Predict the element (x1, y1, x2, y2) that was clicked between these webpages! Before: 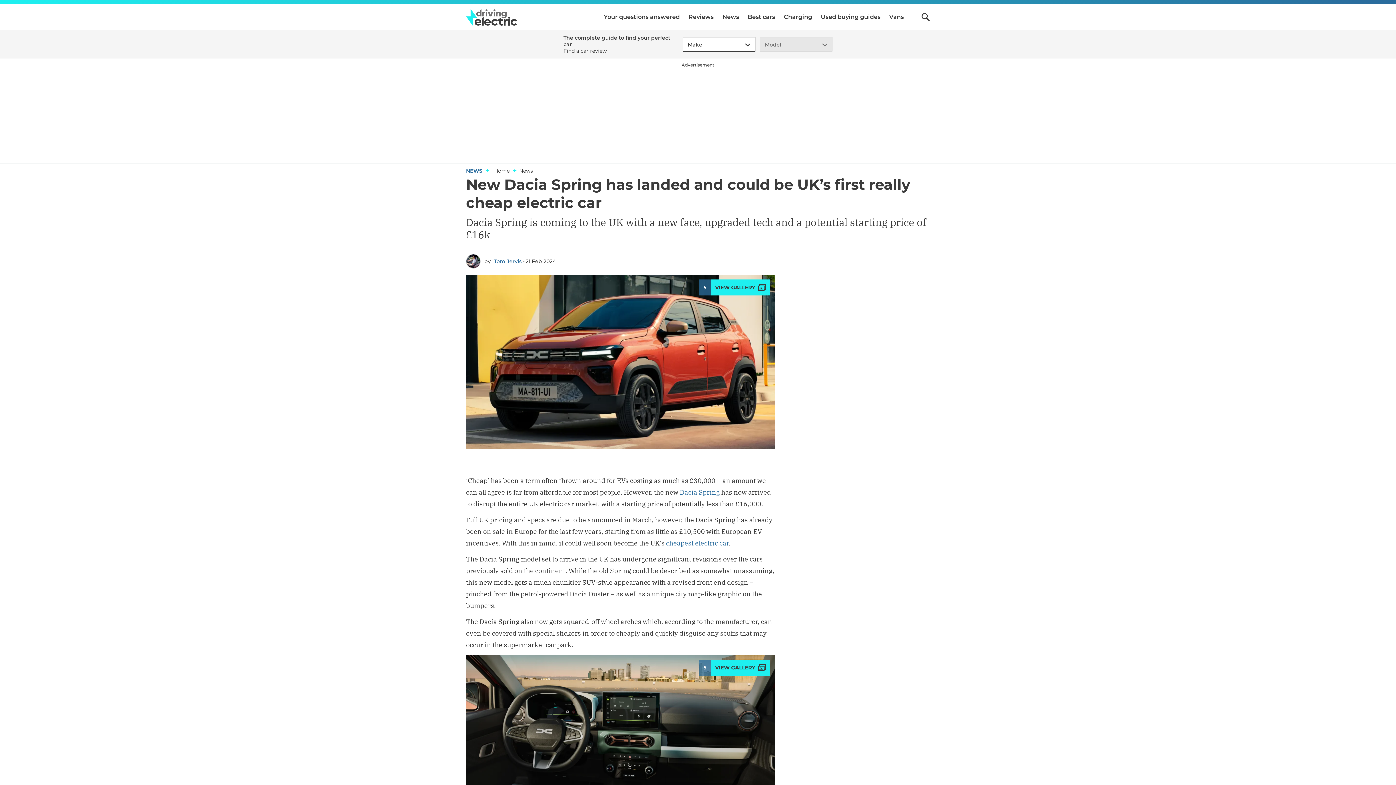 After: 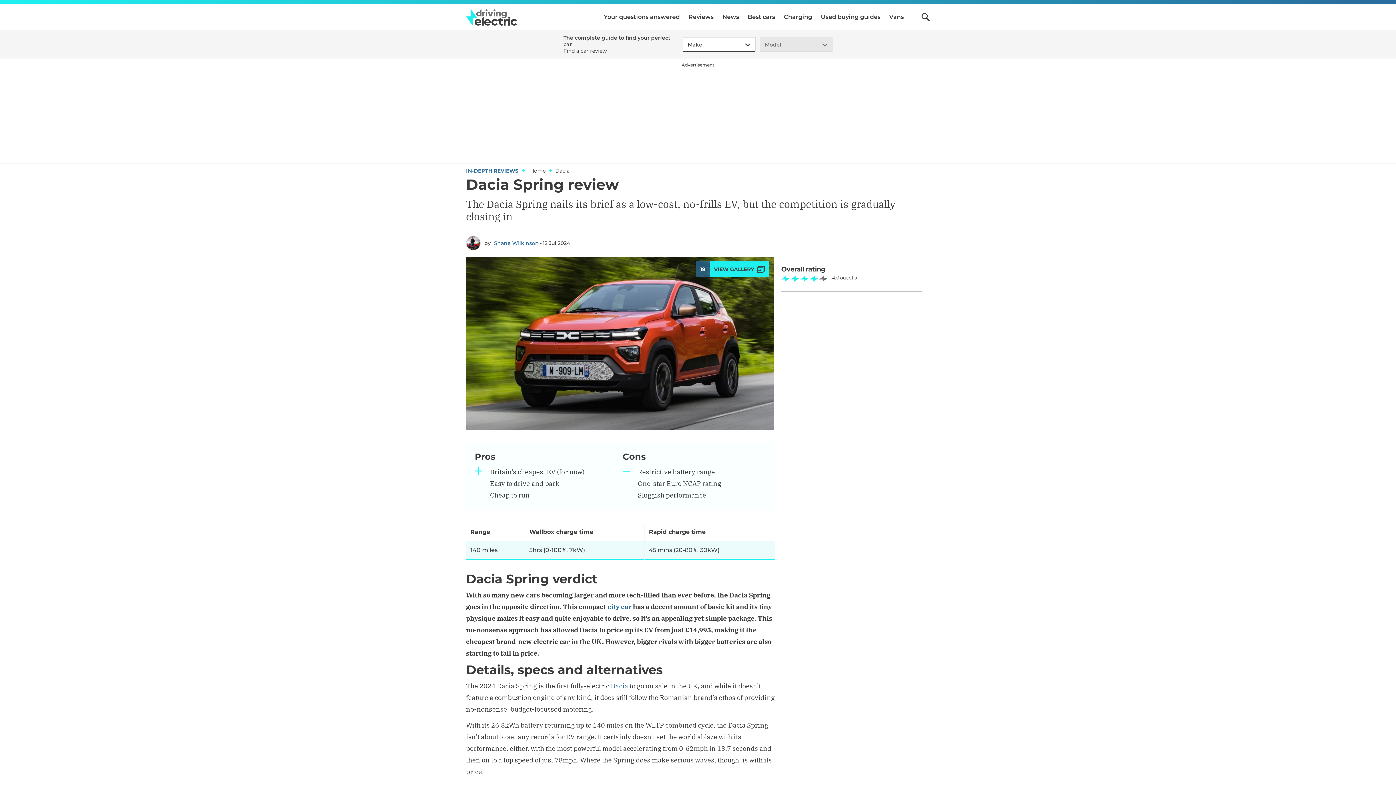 Action: bbox: (680, 488, 720, 496) label: Dacia Spring